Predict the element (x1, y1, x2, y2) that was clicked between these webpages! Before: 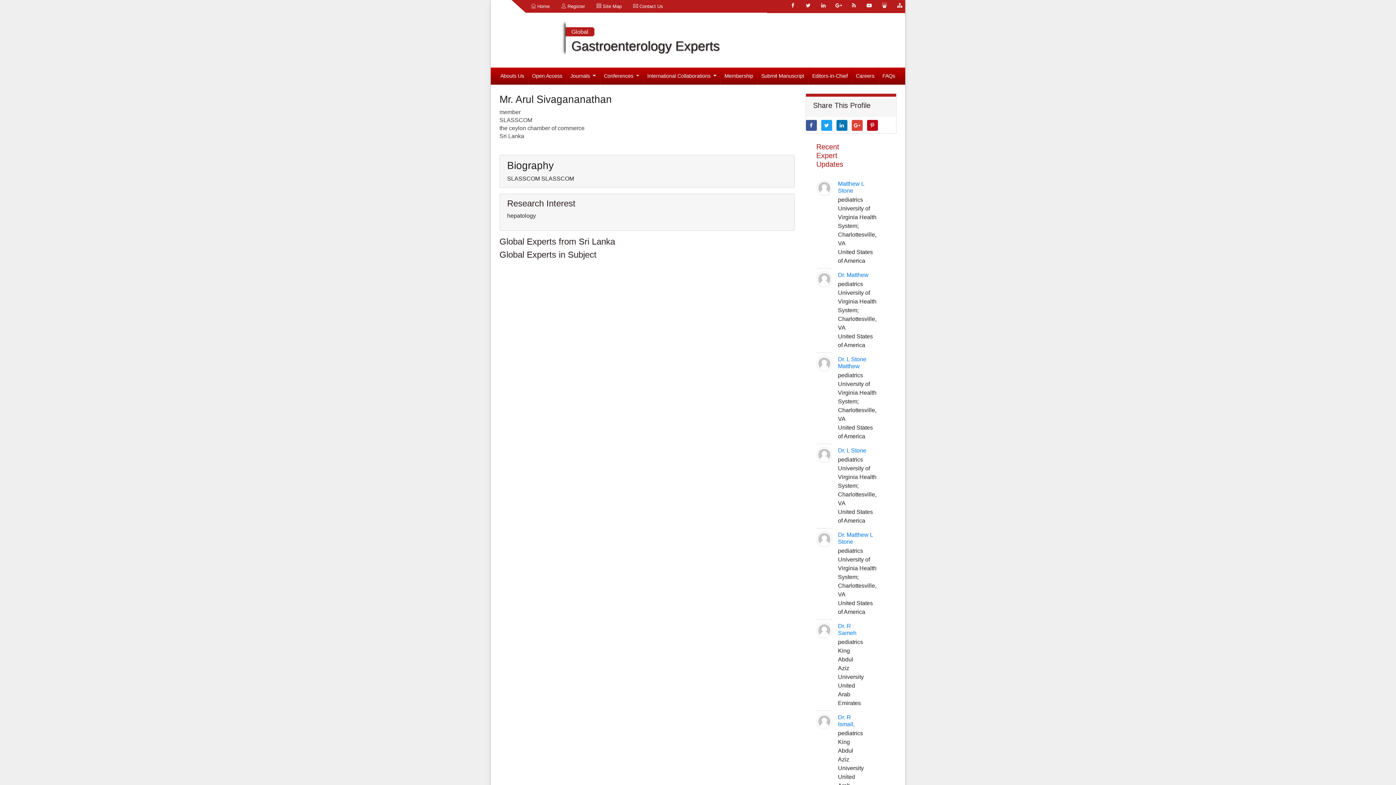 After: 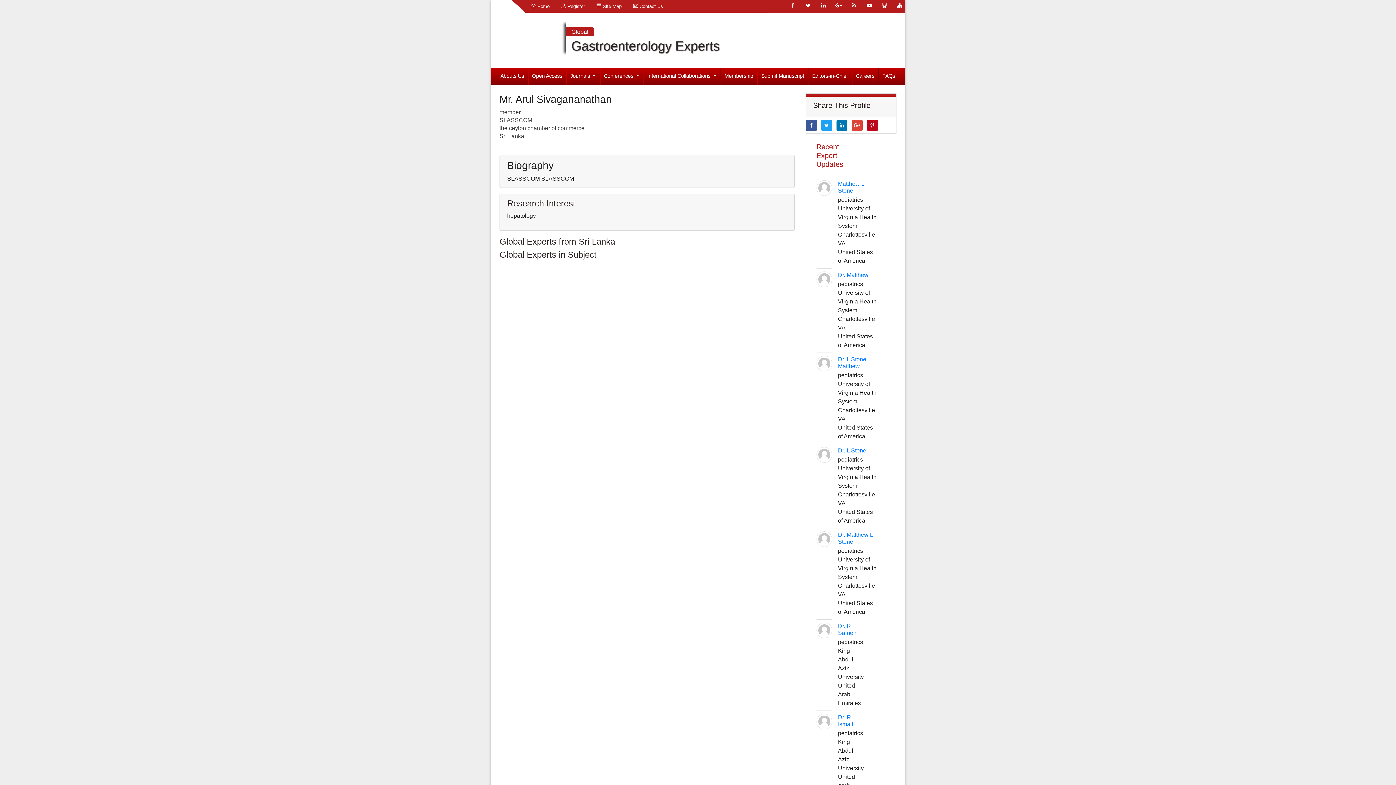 Action: bbox: (879, 0, 890, 10)